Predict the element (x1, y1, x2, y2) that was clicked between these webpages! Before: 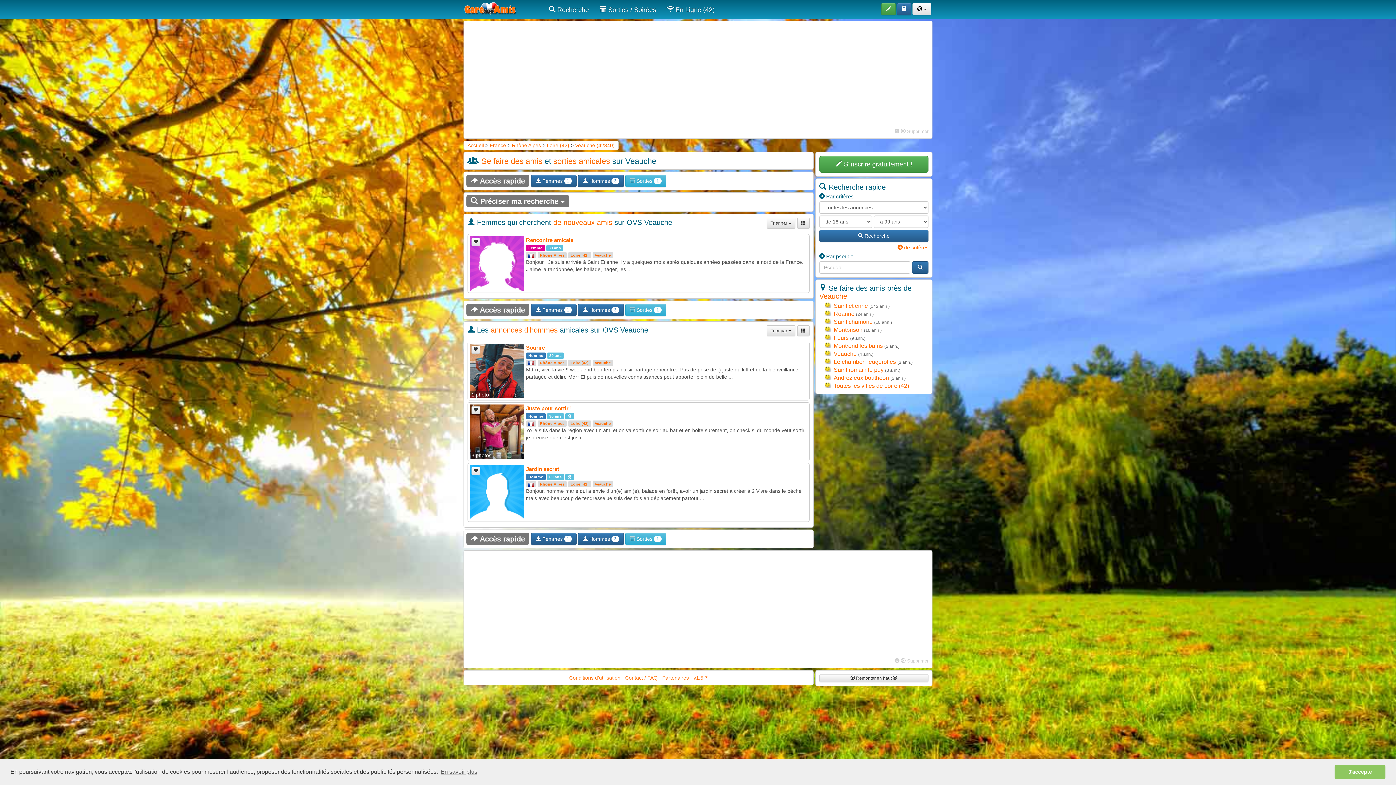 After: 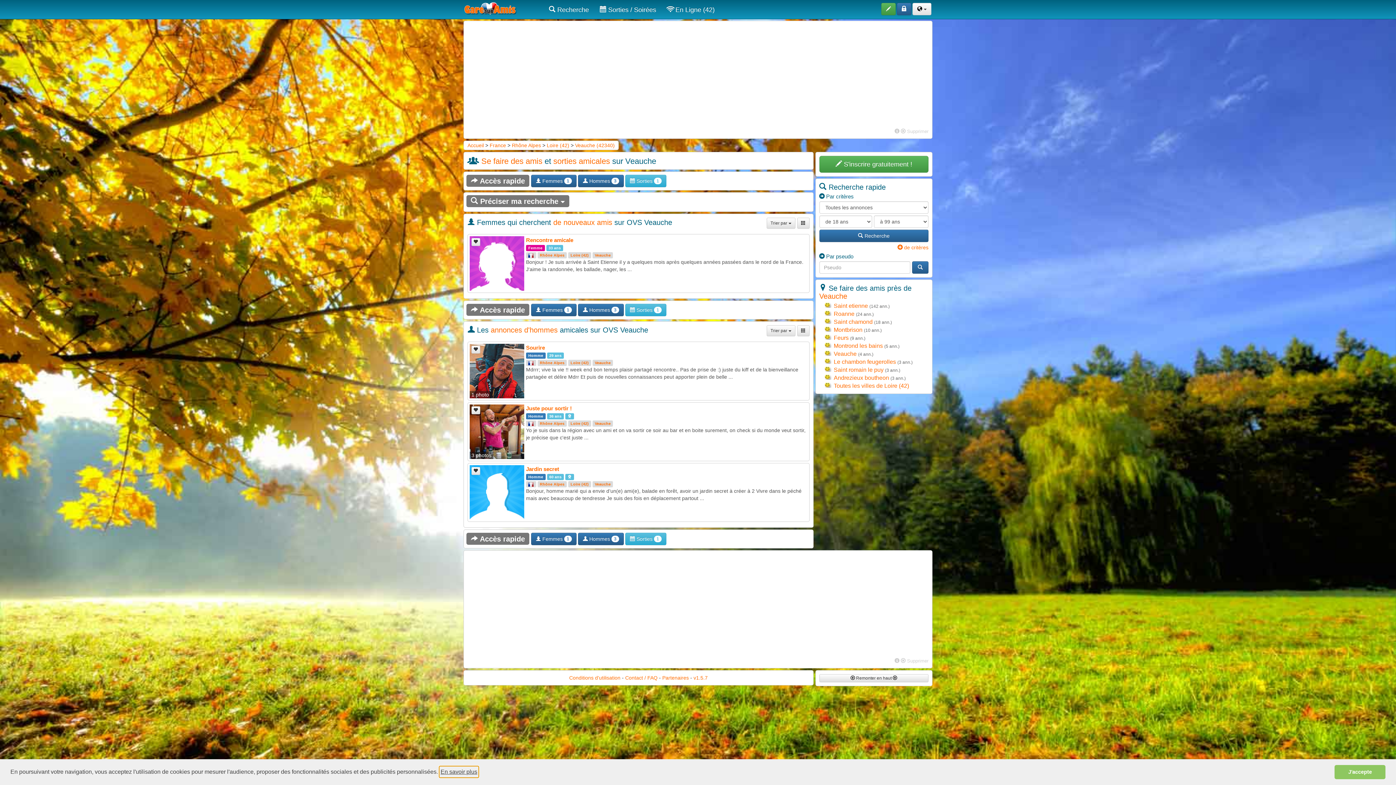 Action: bbox: (439, 766, 478, 777) label: learn more about cookies